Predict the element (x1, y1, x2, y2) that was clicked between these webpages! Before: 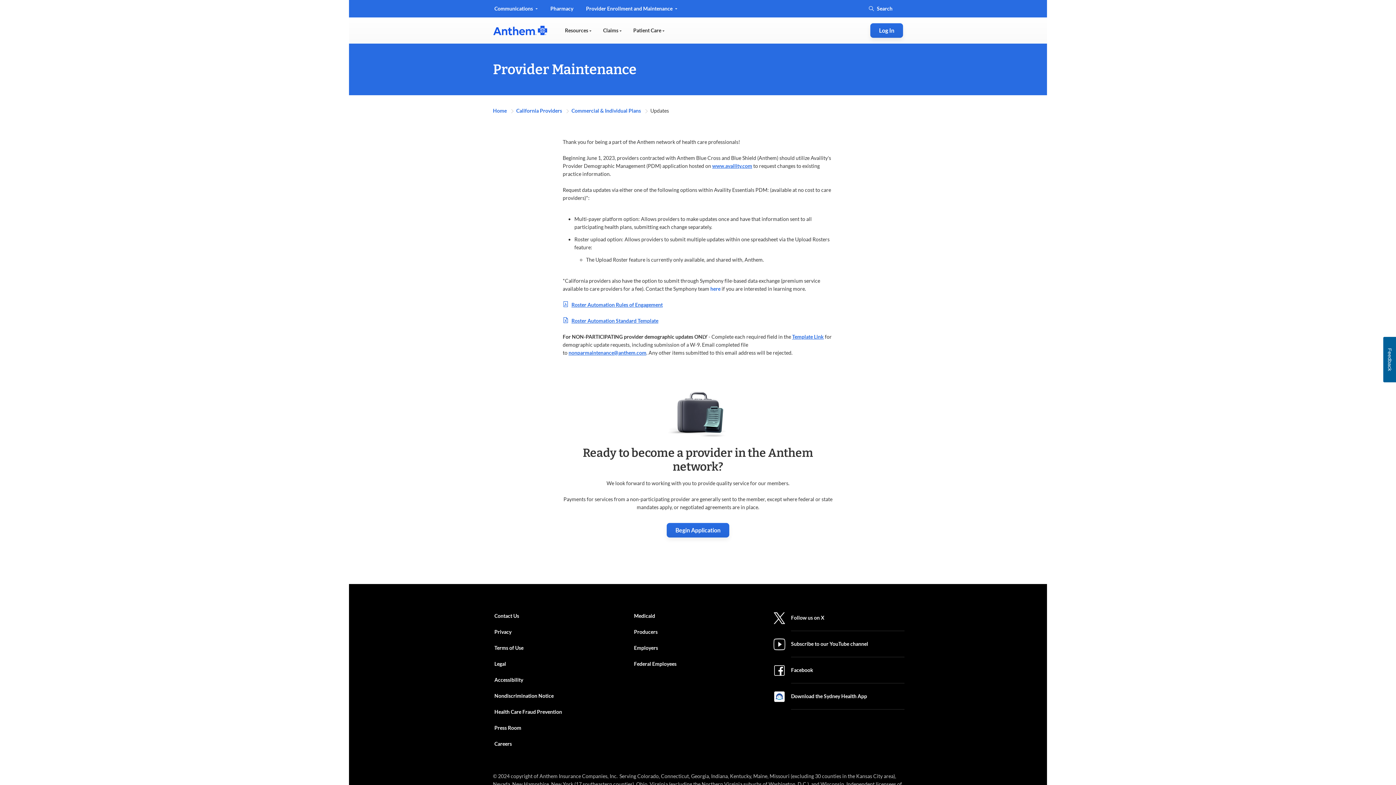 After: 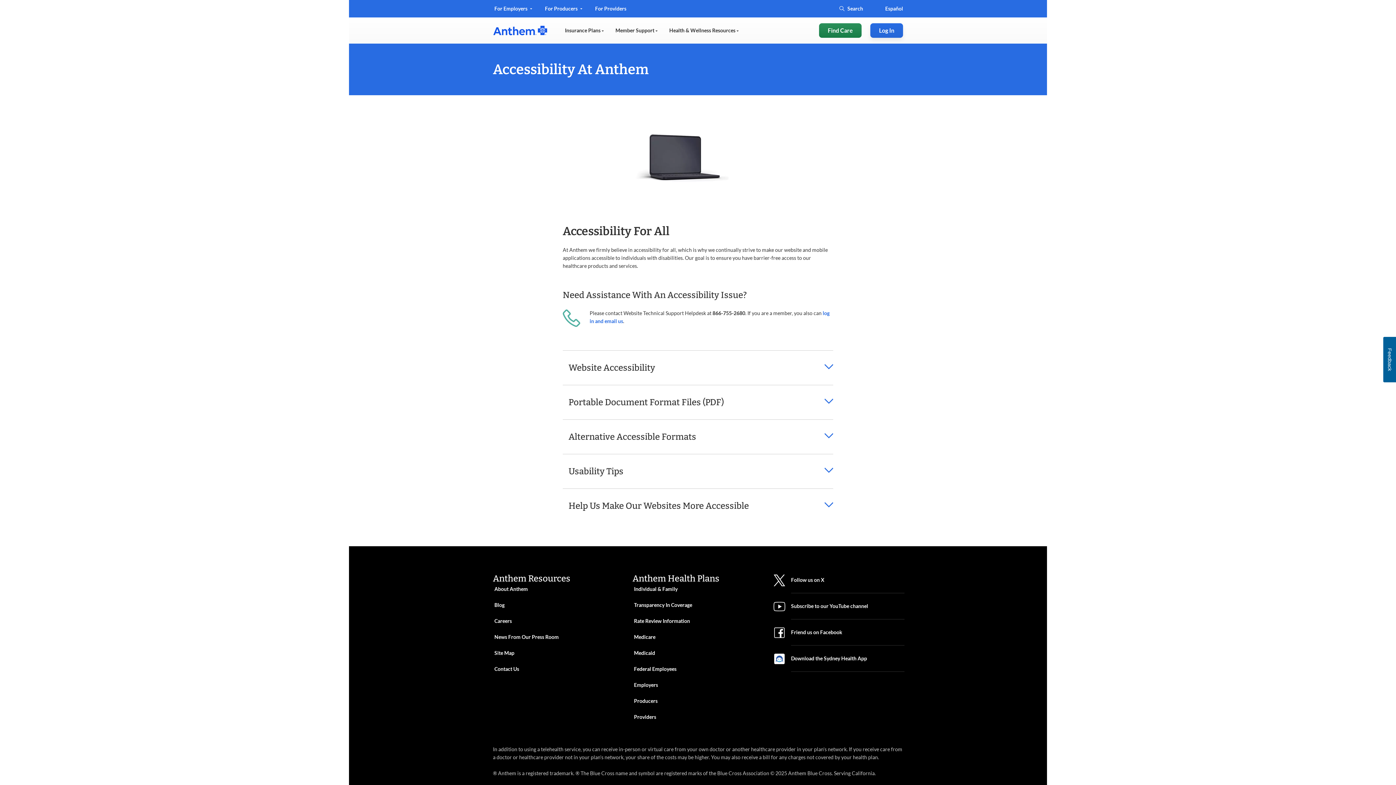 Action: bbox: (494, 676, 523, 684) label: Accessibility